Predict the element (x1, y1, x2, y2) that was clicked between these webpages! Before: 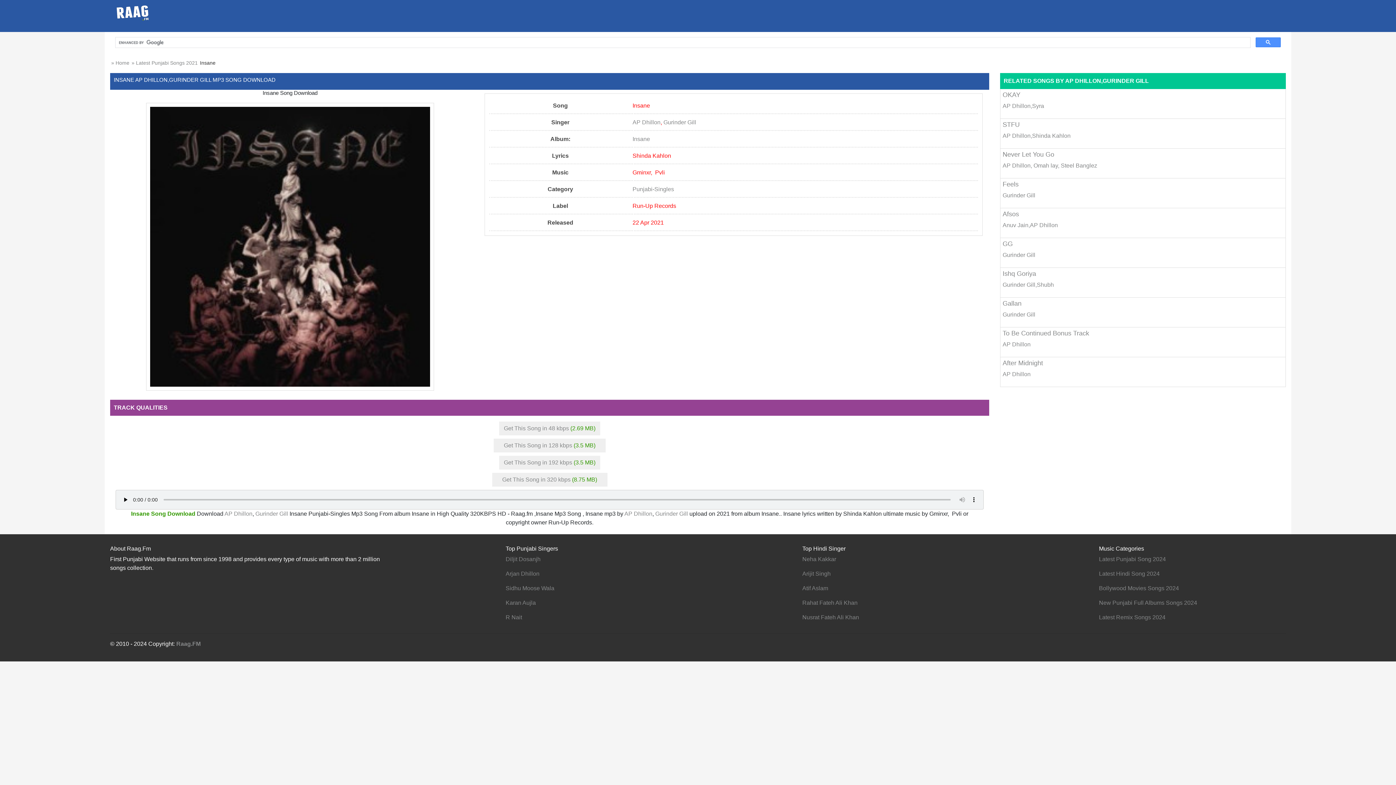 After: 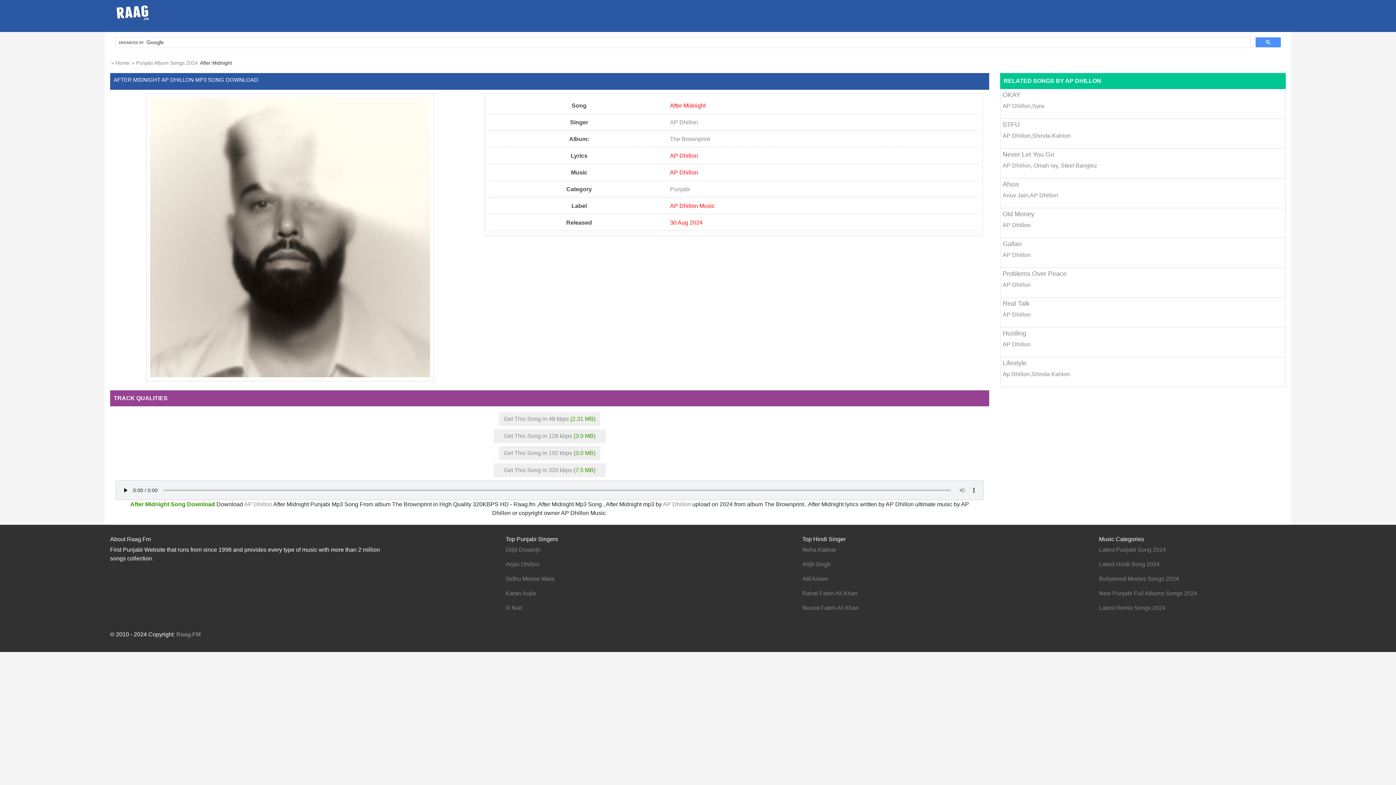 Action: label: After Midnight

AP Dhillon bbox: (1002, 359, 1283, 378)